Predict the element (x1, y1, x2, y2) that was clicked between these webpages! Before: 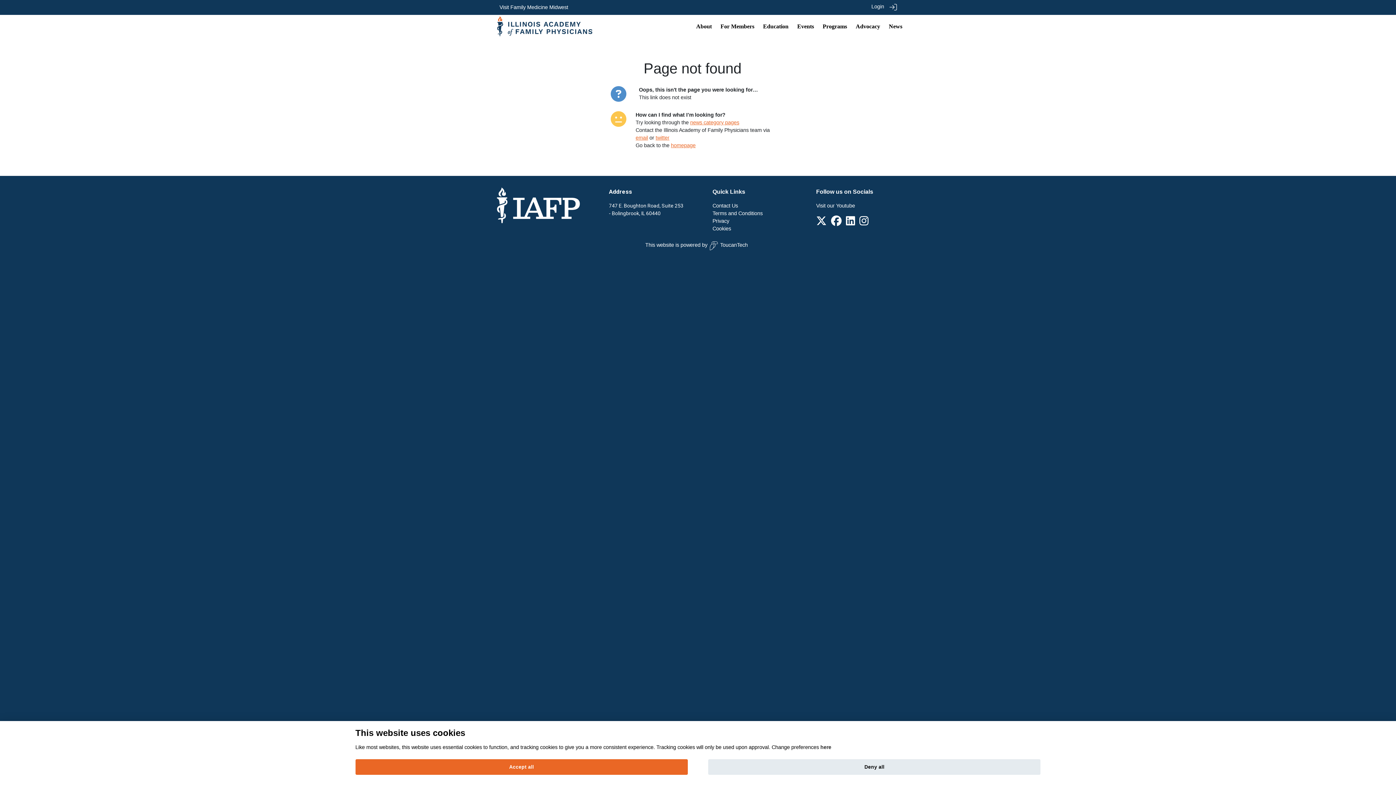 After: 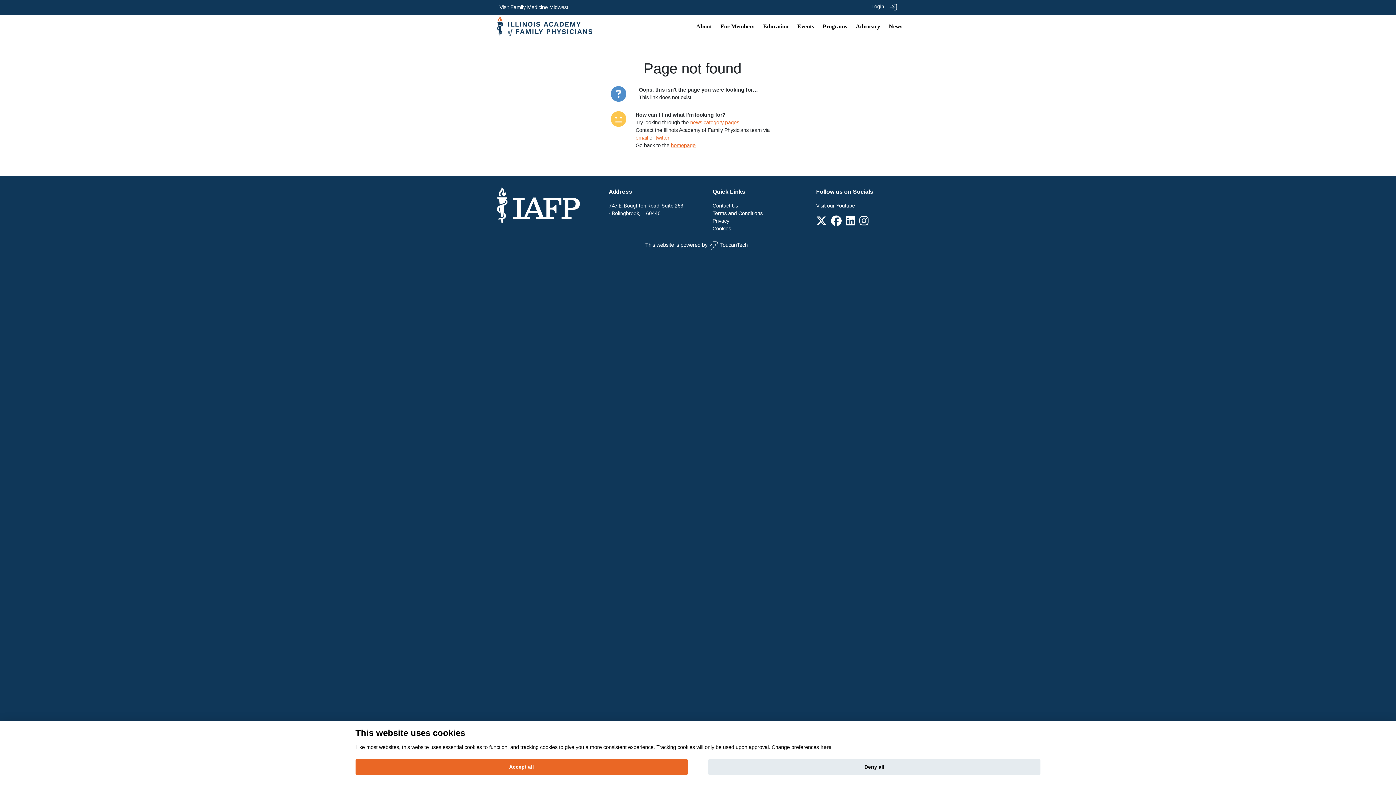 Action: bbox: (655, 134, 669, 140) label: twitter